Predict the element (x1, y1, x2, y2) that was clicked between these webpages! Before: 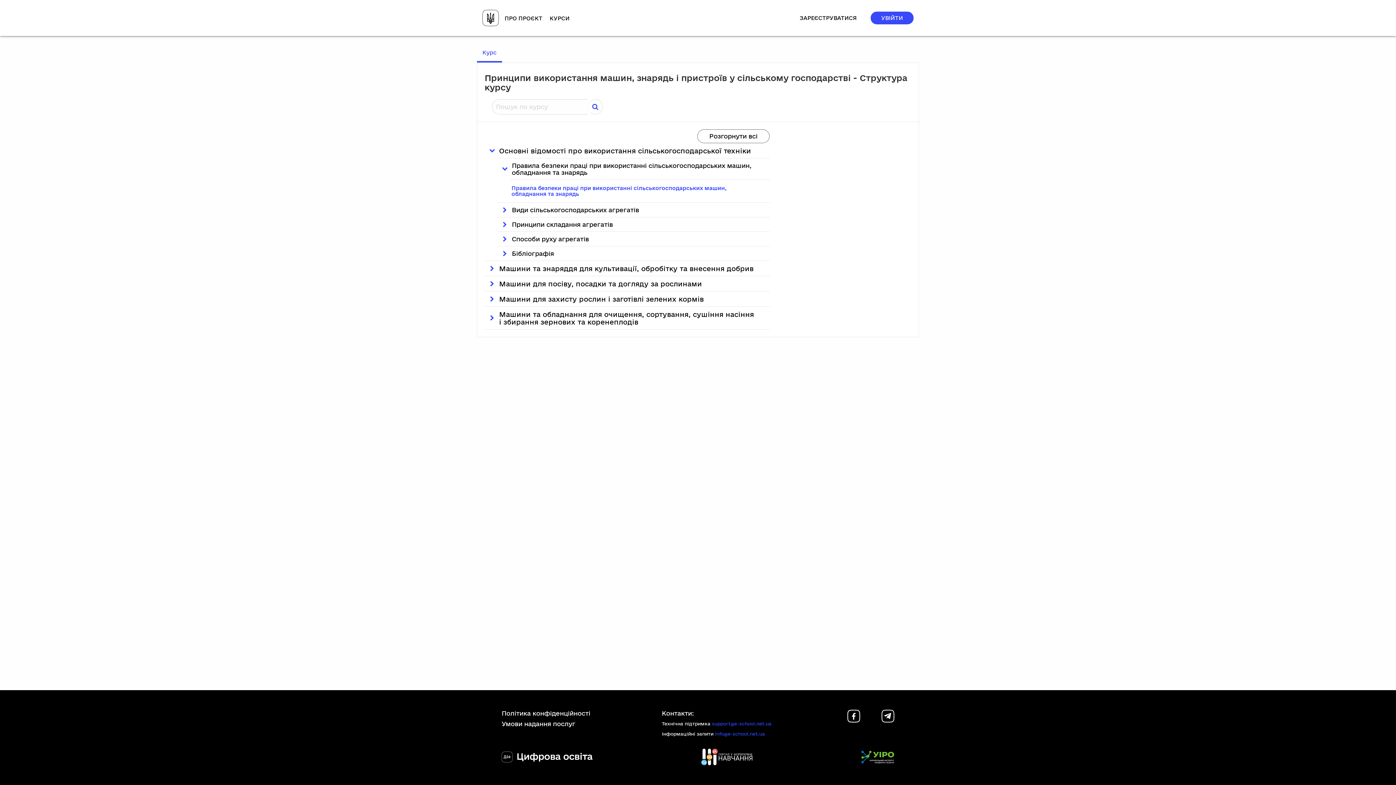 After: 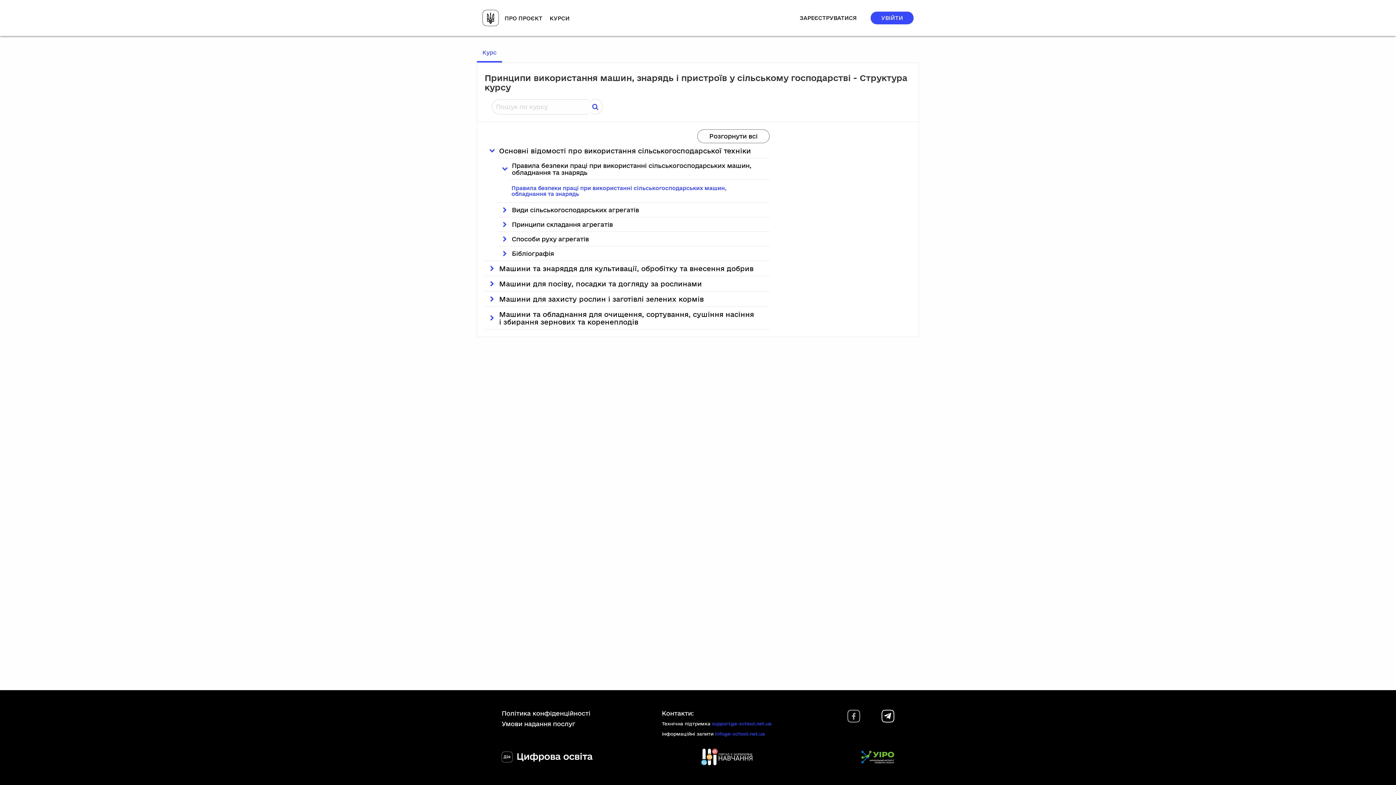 Action: bbox: (847, 717, 860, 724)